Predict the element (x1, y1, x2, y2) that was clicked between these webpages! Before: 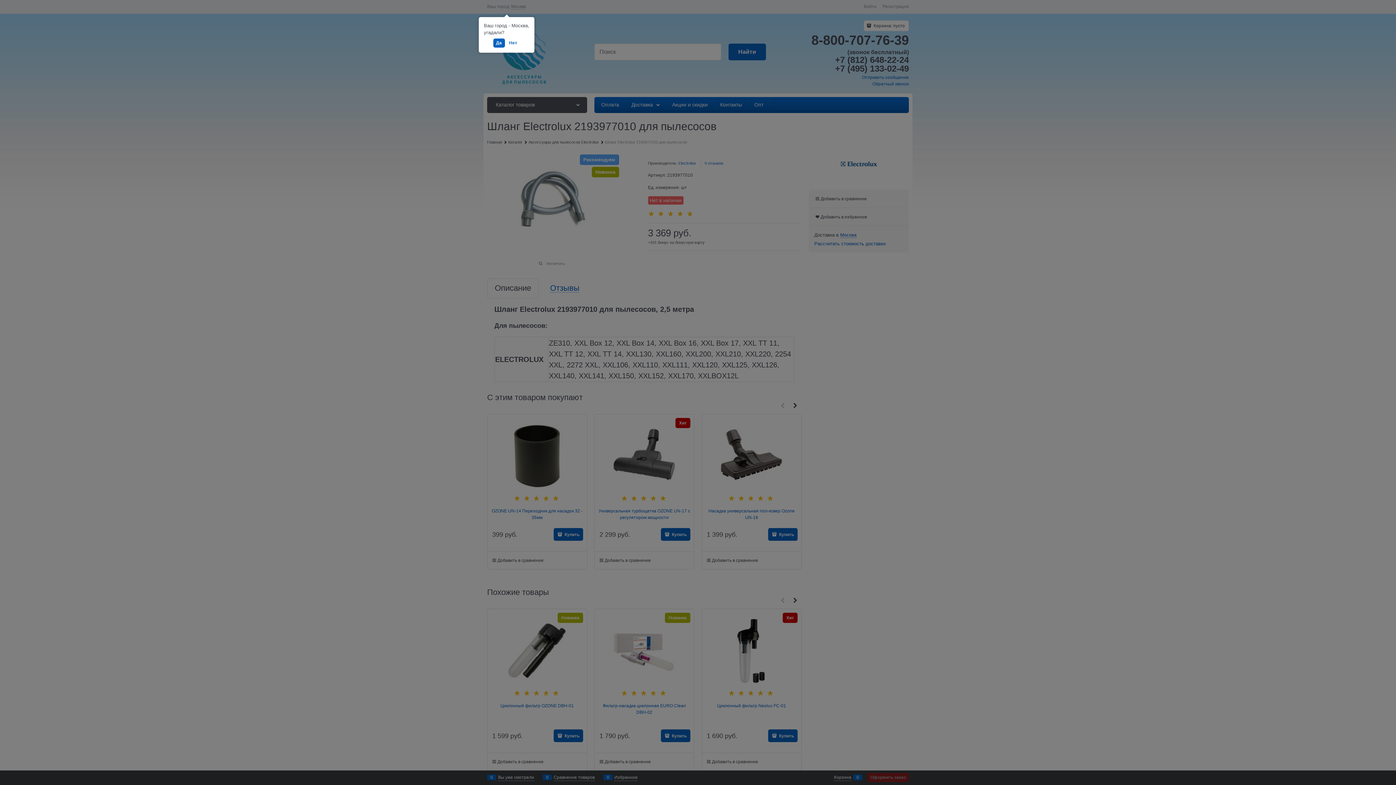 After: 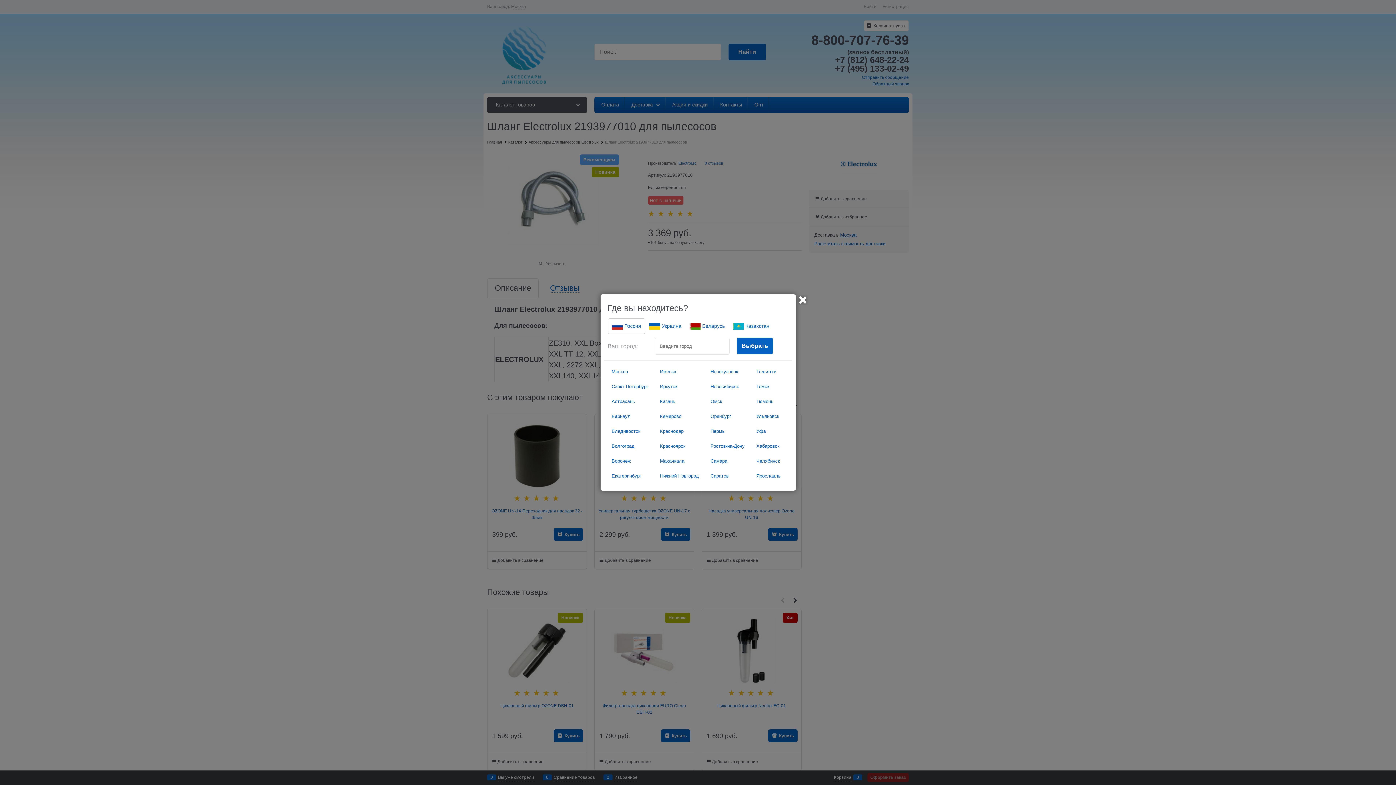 Action: label: Нет bbox: (506, 38, 520, 47)